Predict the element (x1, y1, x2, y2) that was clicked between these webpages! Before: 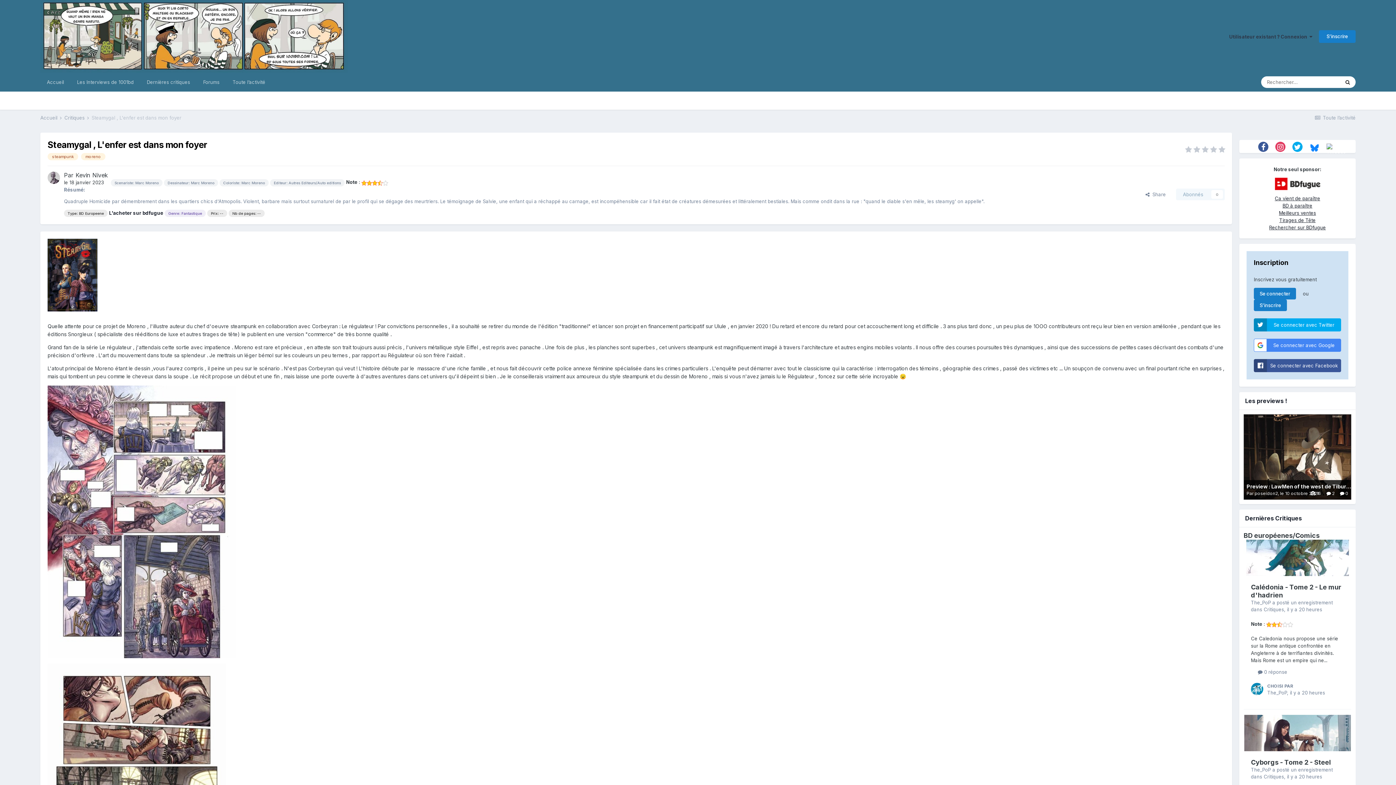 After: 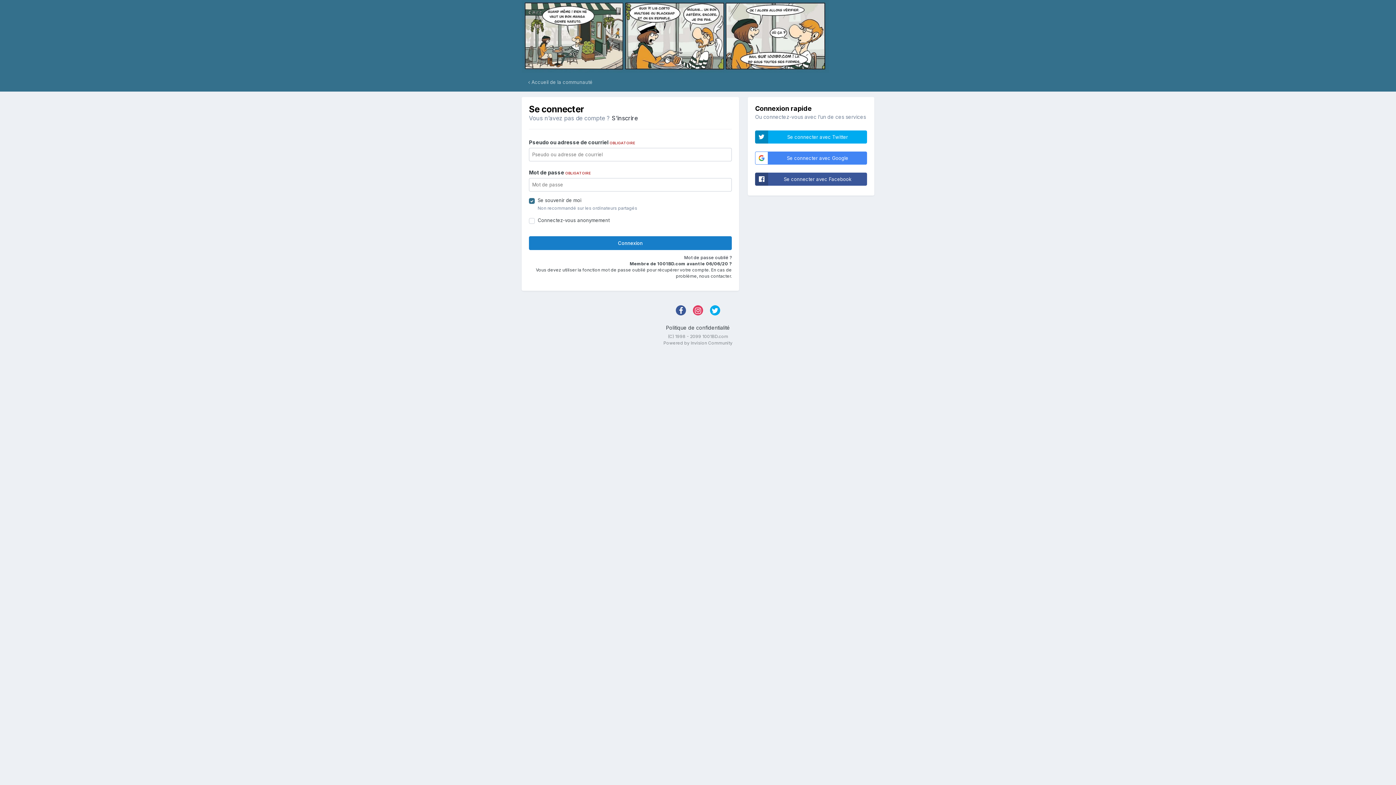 Action: label: Abonnés
0 bbox: (1176, 188, 1225, 200)